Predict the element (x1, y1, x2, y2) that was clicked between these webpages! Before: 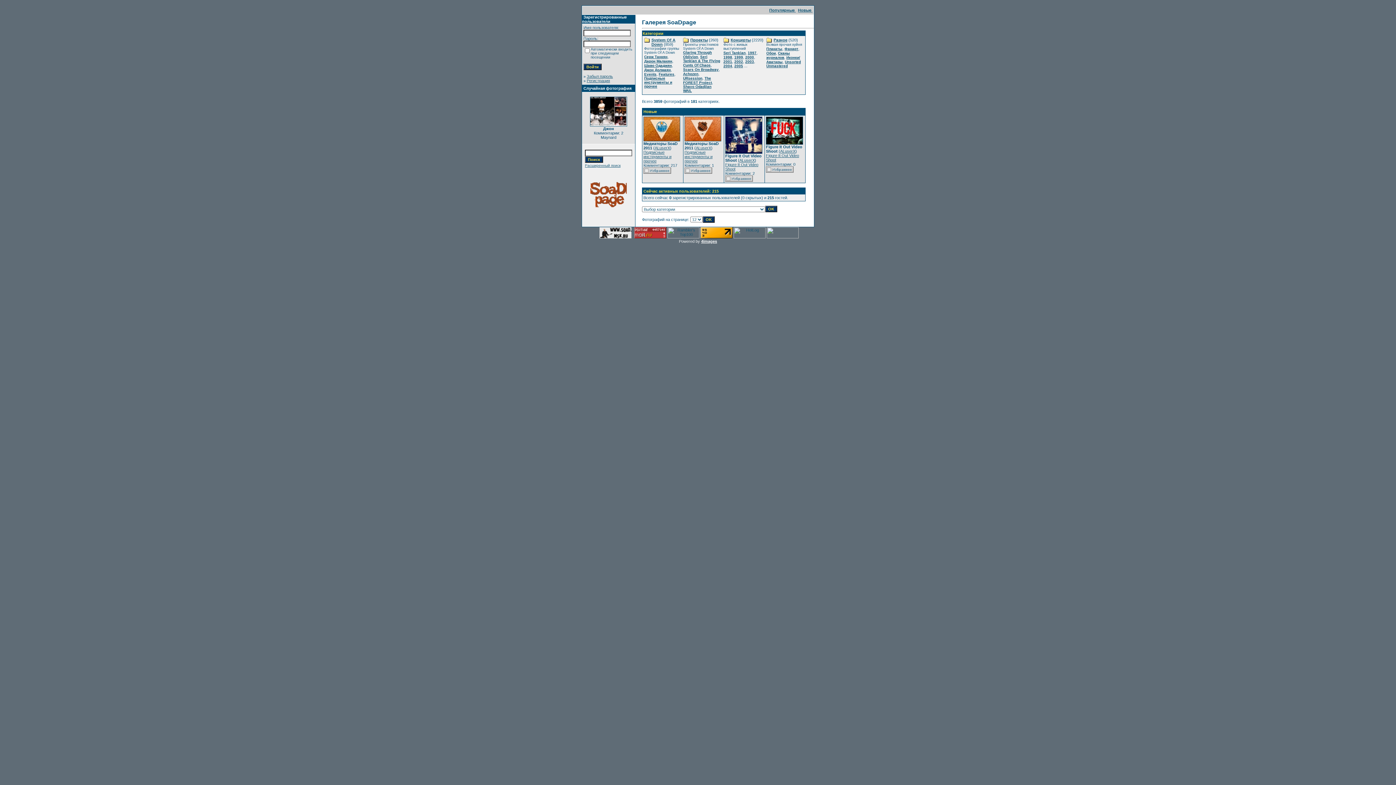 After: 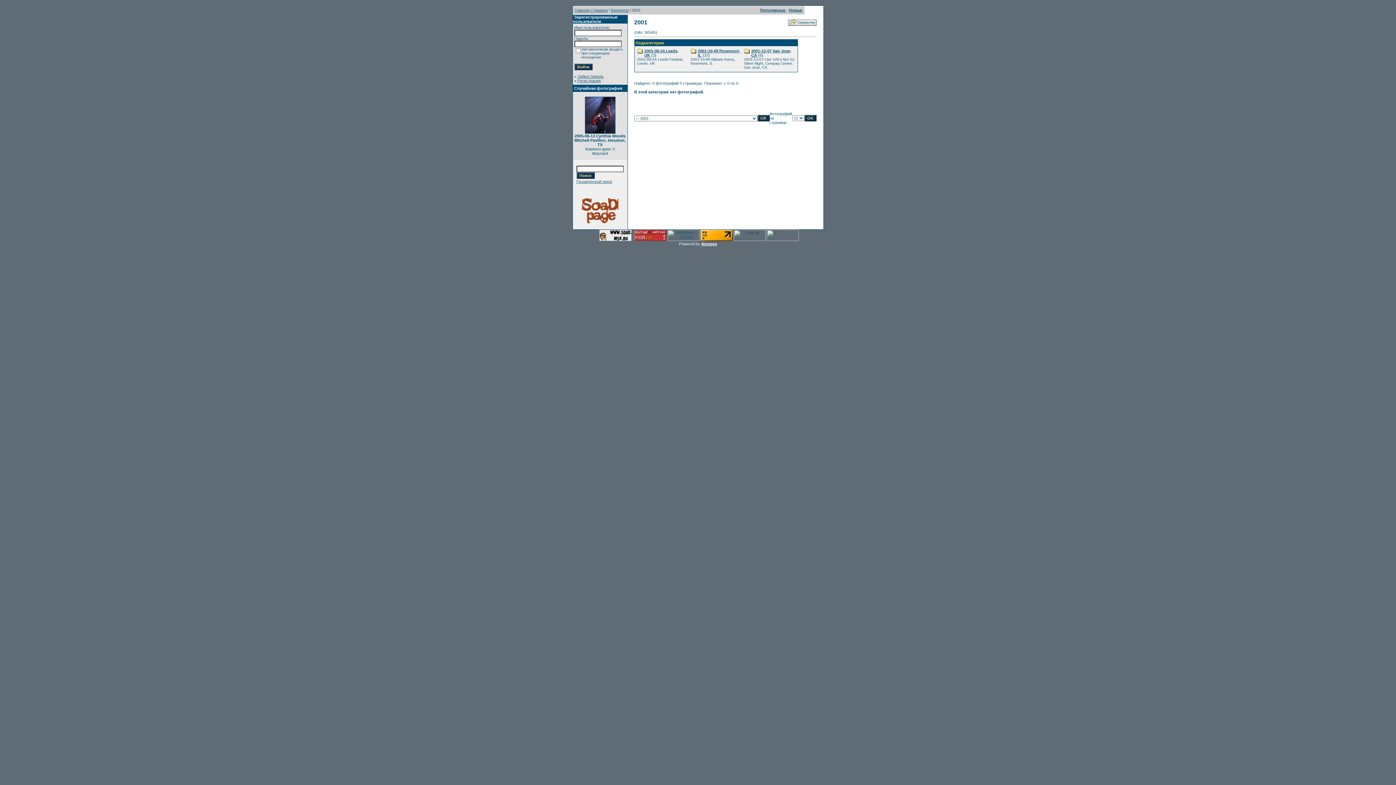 Action: label: 2001 bbox: (723, 59, 732, 63)